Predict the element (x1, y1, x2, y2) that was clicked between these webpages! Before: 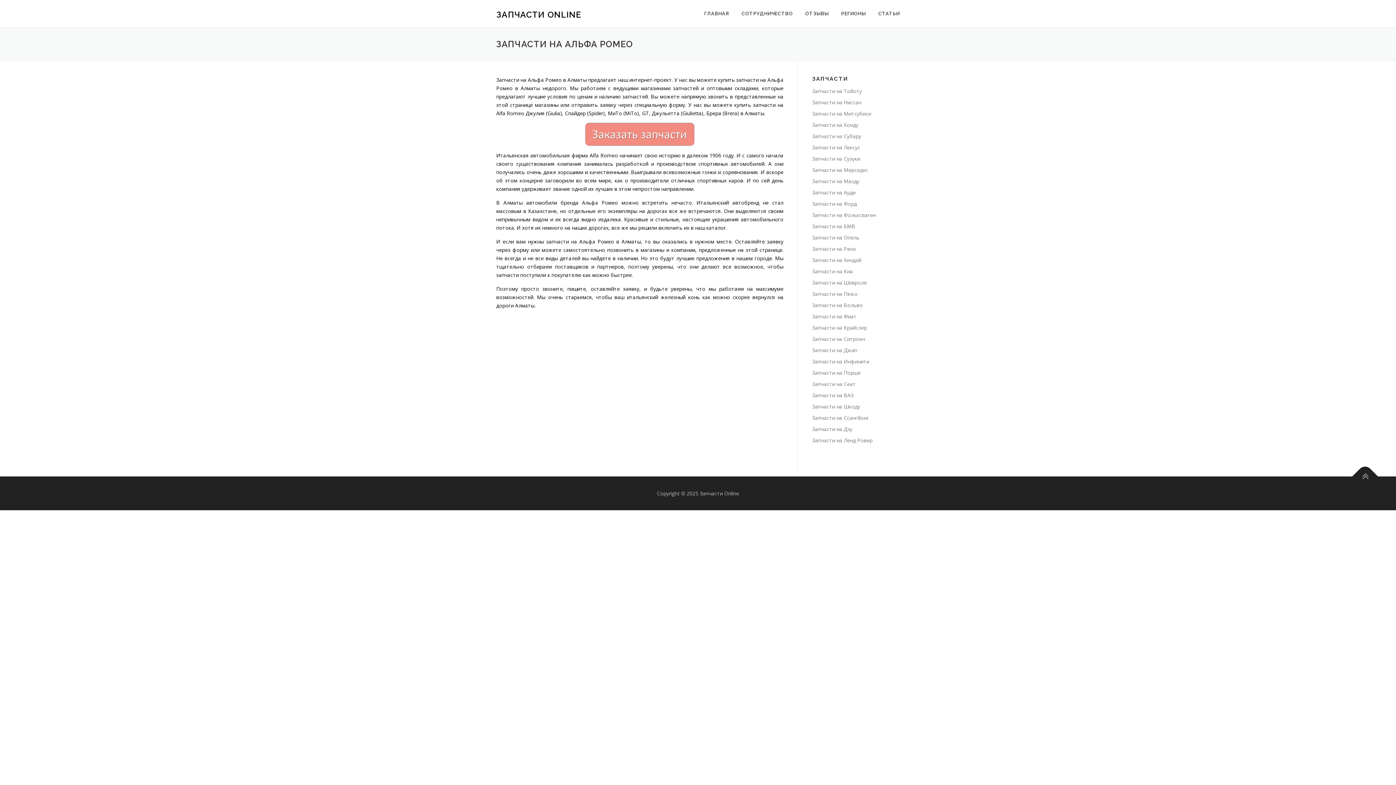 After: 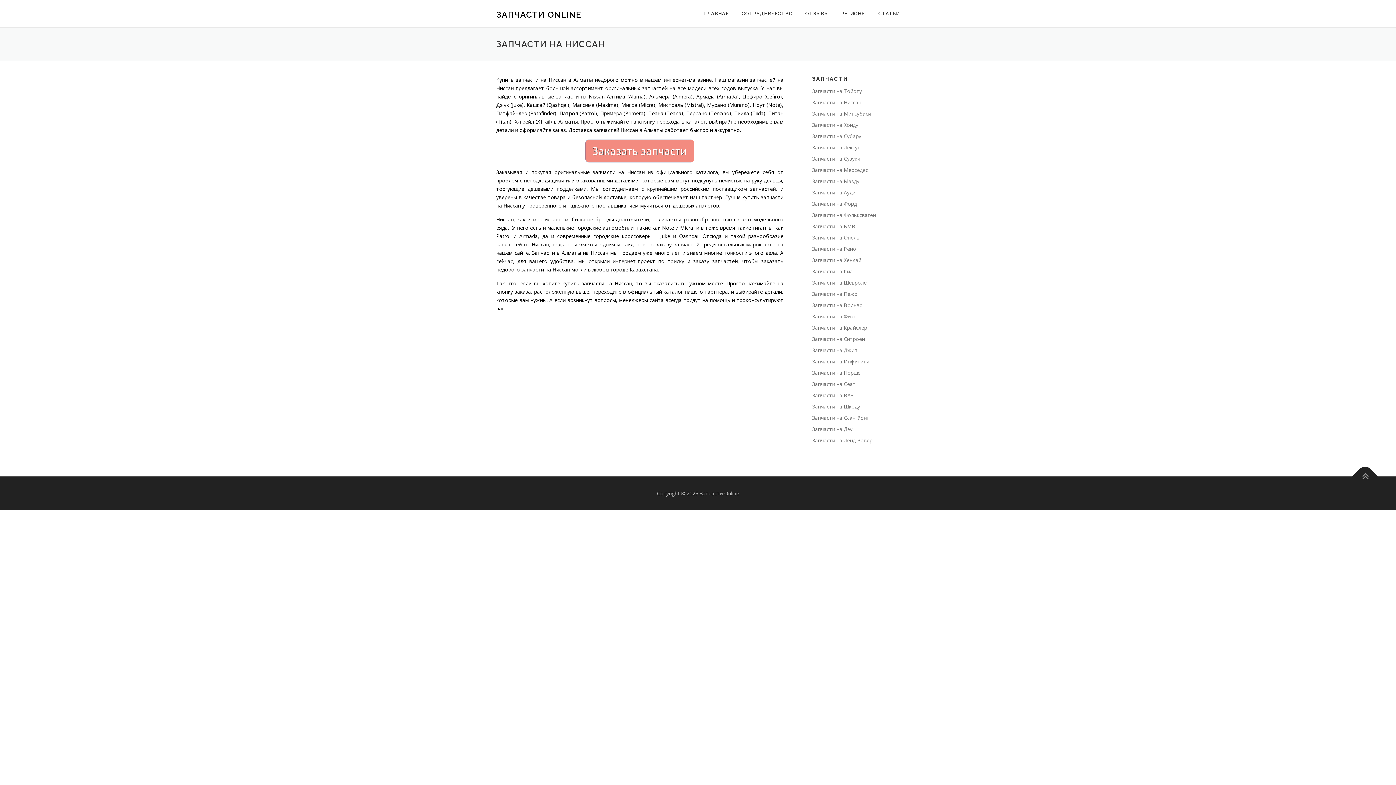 Action: label: Запчасти на Ниссан bbox: (812, 98, 861, 105)